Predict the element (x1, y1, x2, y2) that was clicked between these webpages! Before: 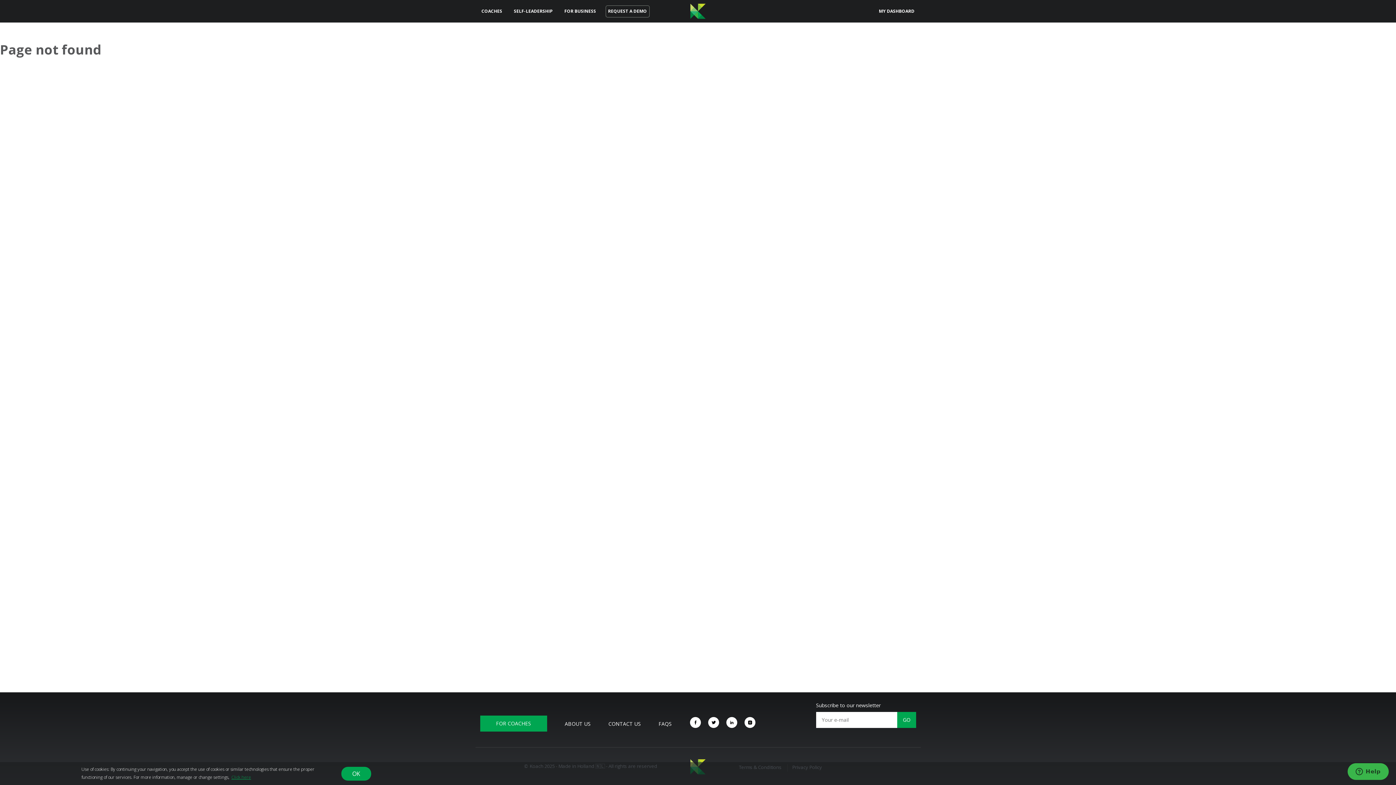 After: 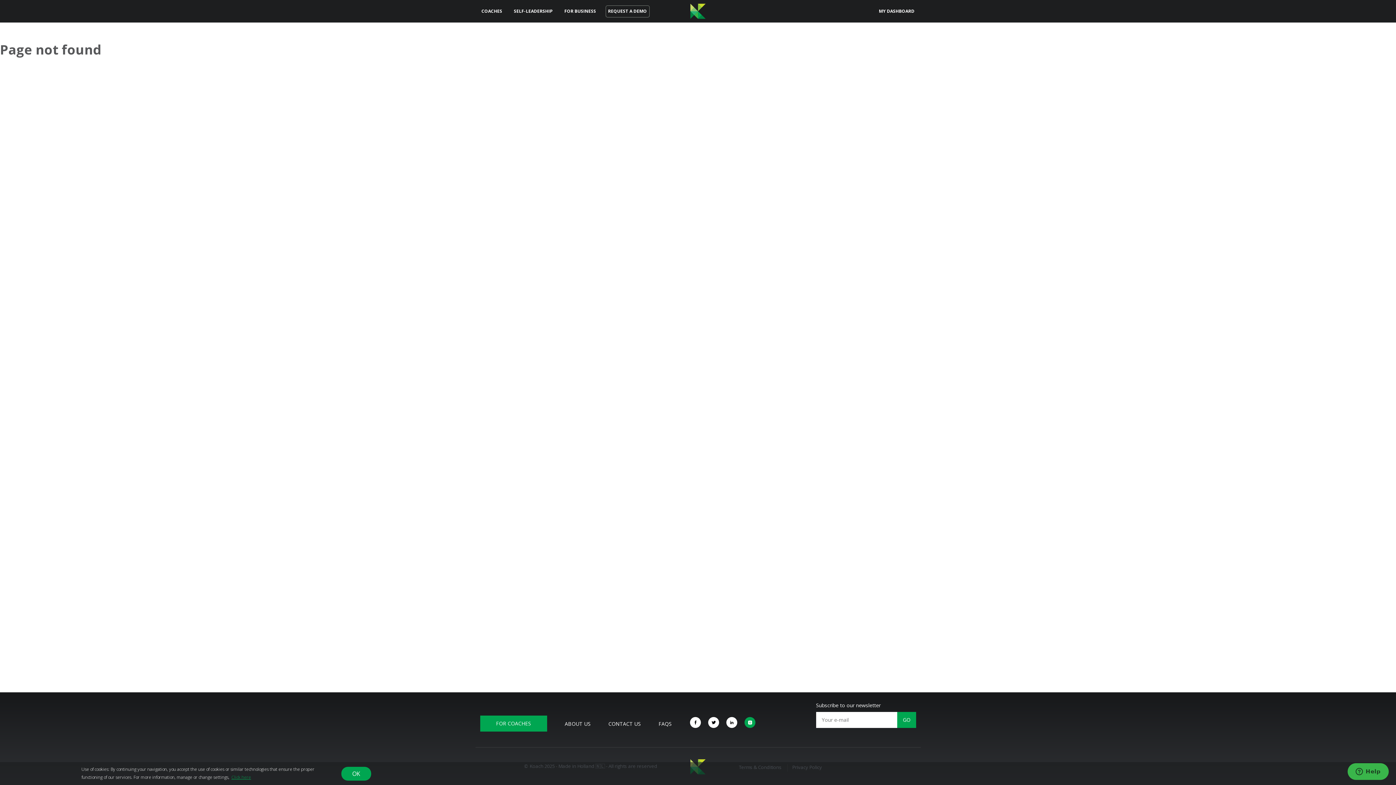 Action: bbox: (744, 717, 755, 728)